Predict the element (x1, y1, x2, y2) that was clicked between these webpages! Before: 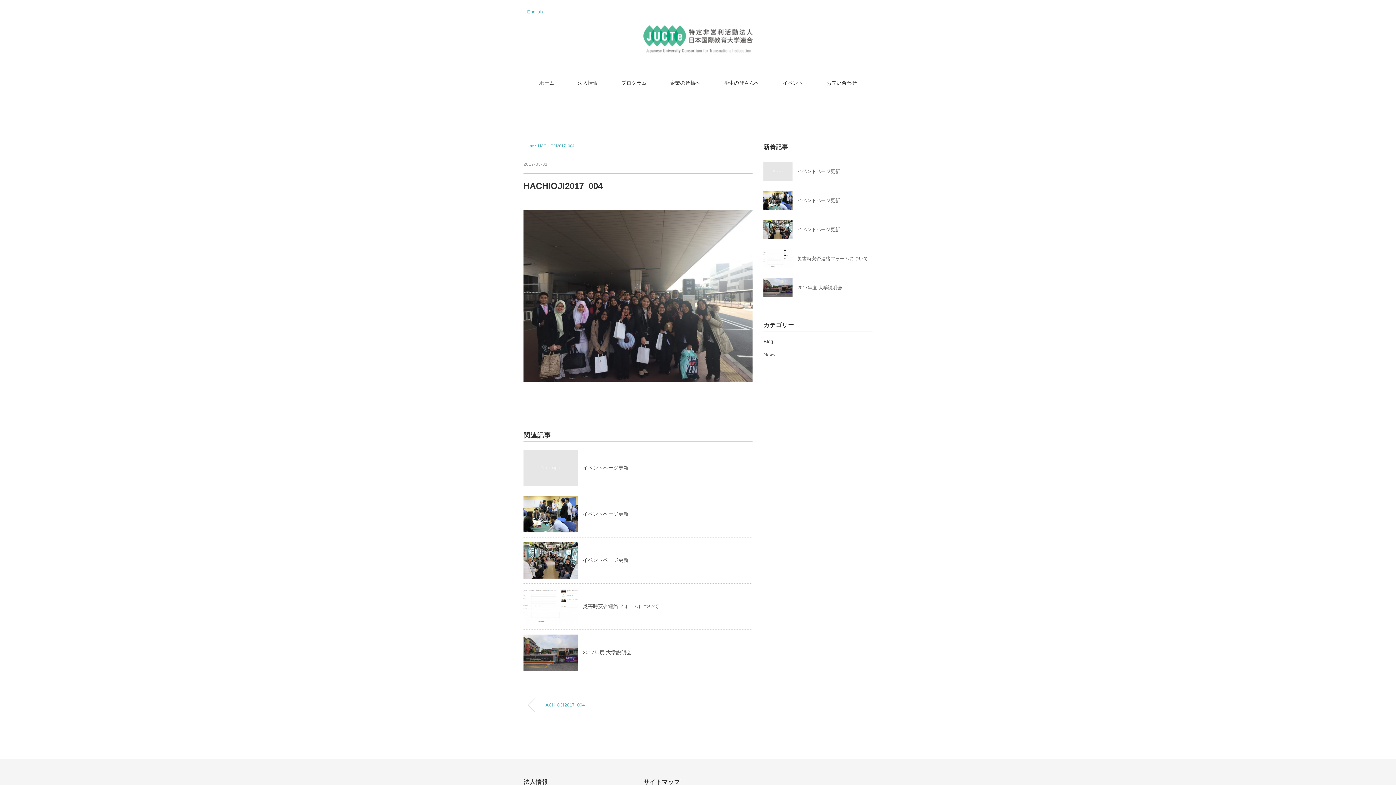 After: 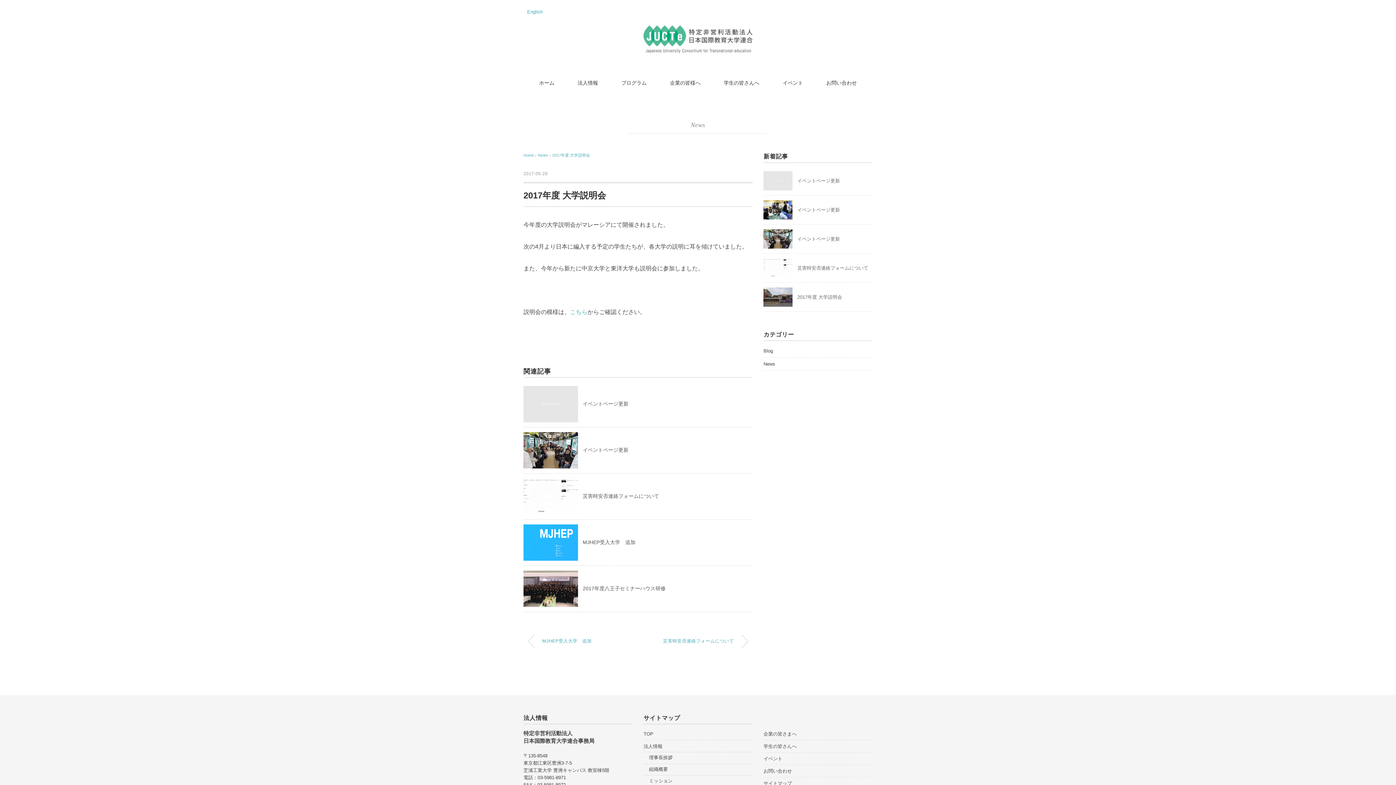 Action: bbox: (582, 649, 631, 655) label: 2017年度 大学説明会